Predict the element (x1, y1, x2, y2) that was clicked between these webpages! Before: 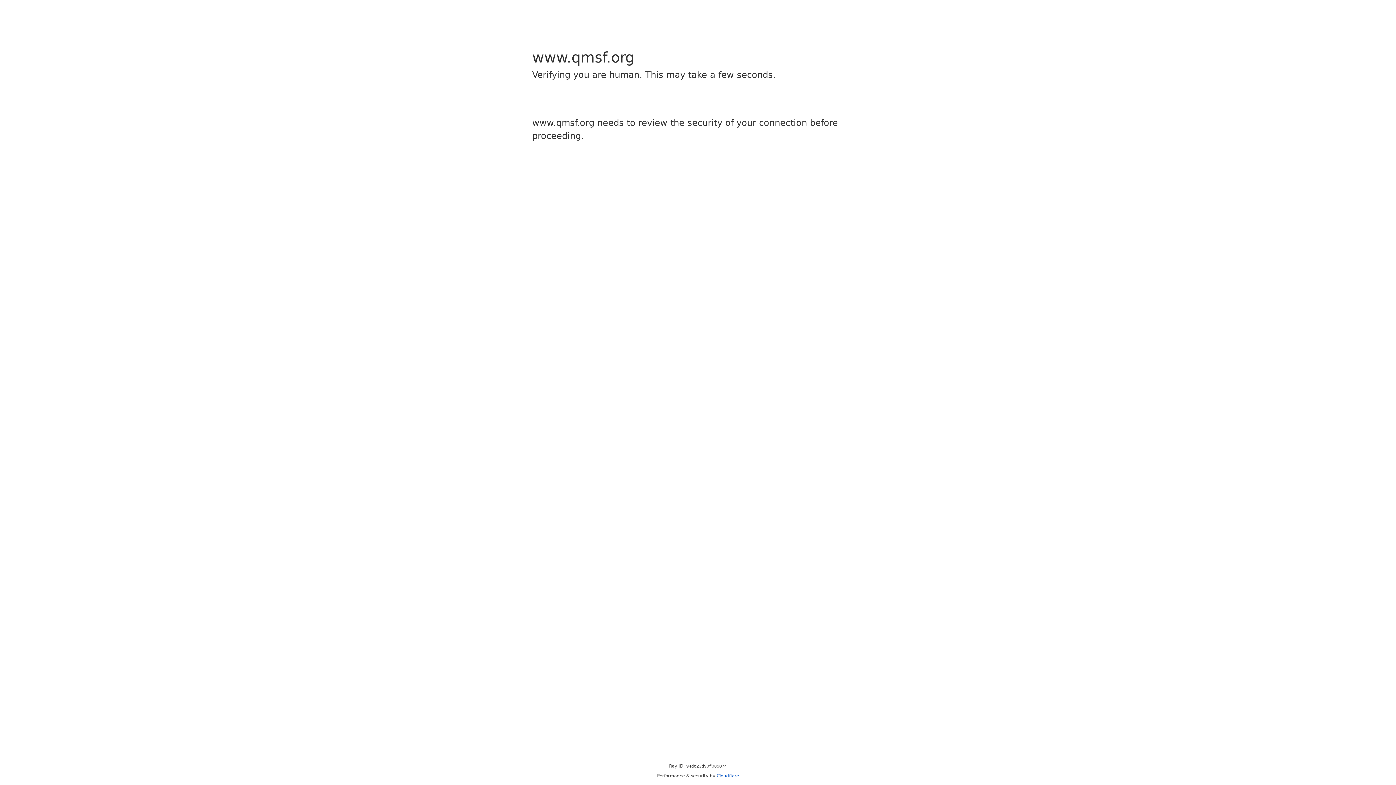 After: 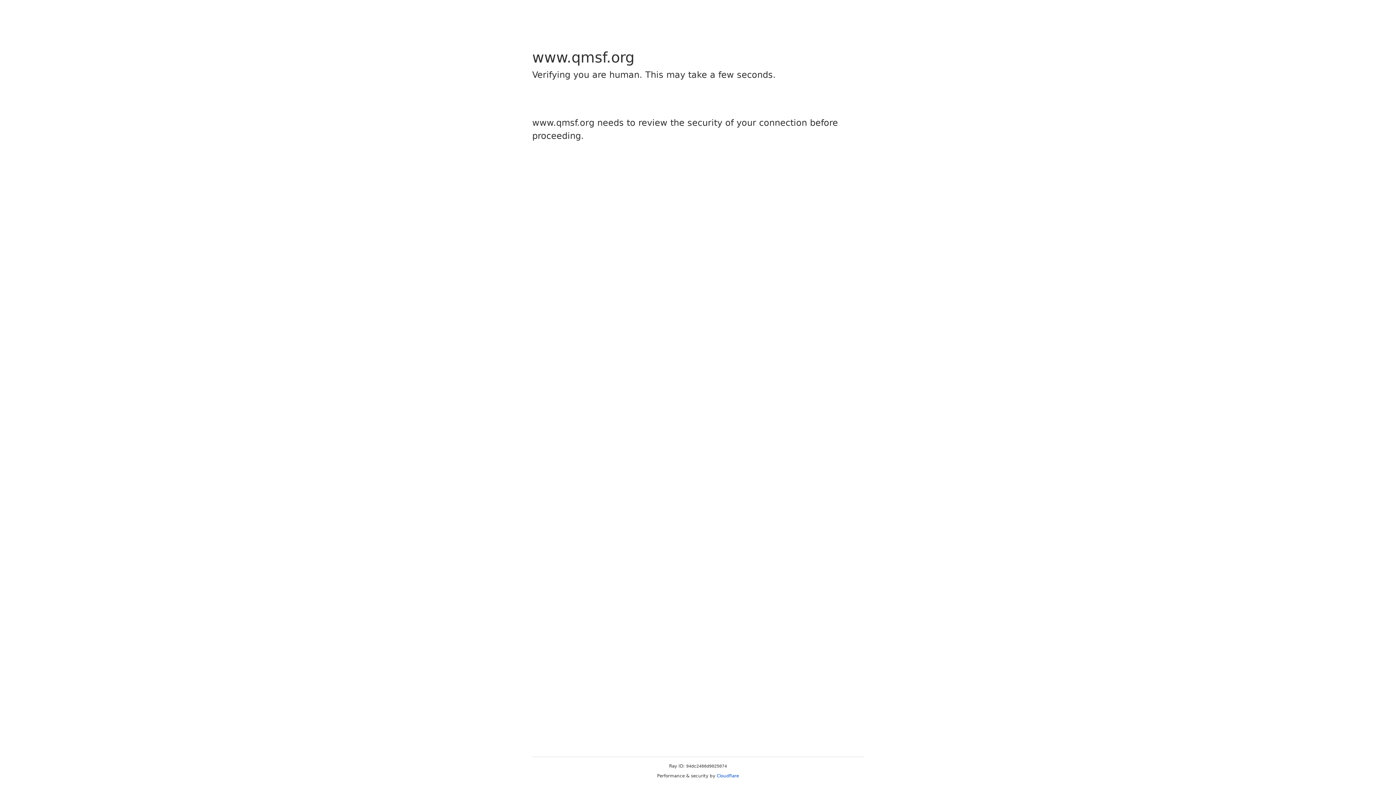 Action: label: Cloudflare bbox: (716, 773, 739, 778)